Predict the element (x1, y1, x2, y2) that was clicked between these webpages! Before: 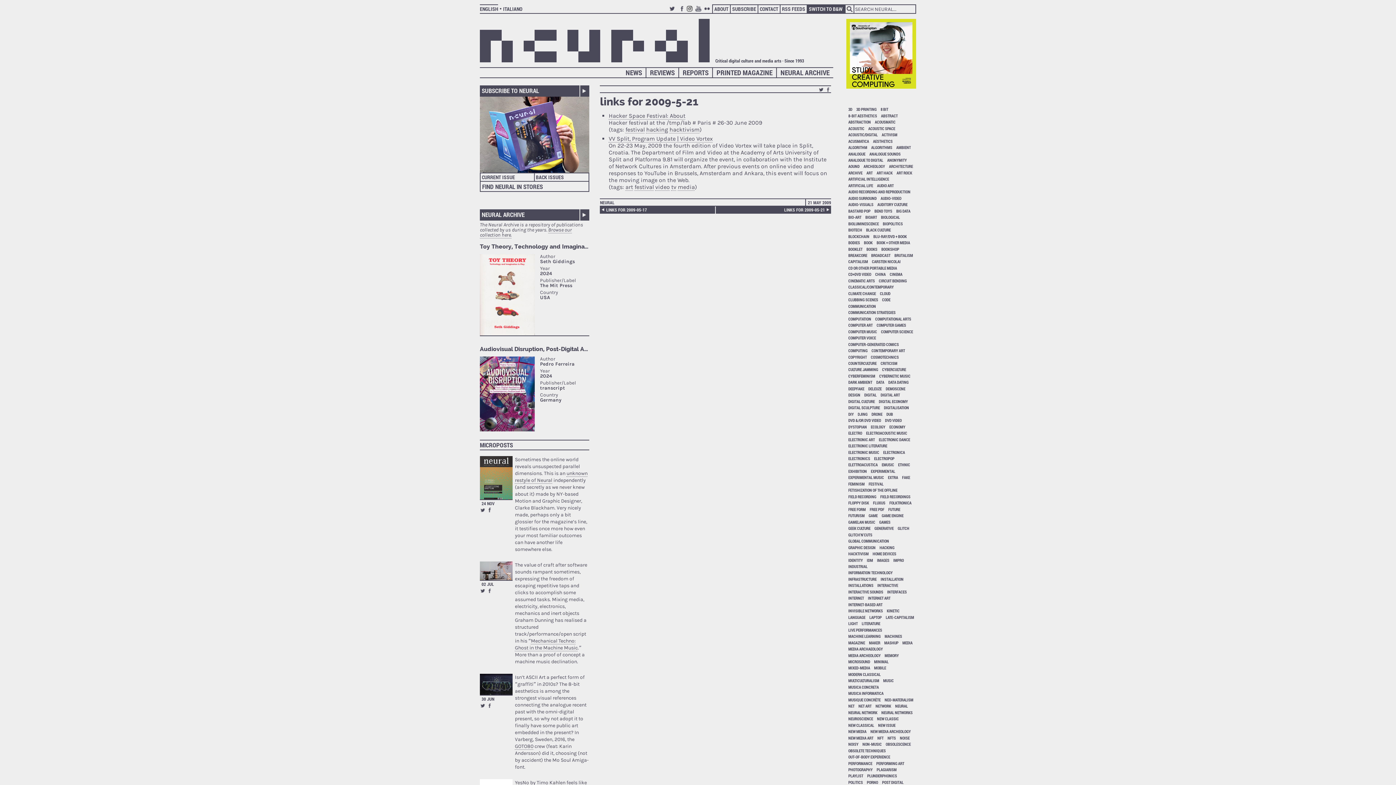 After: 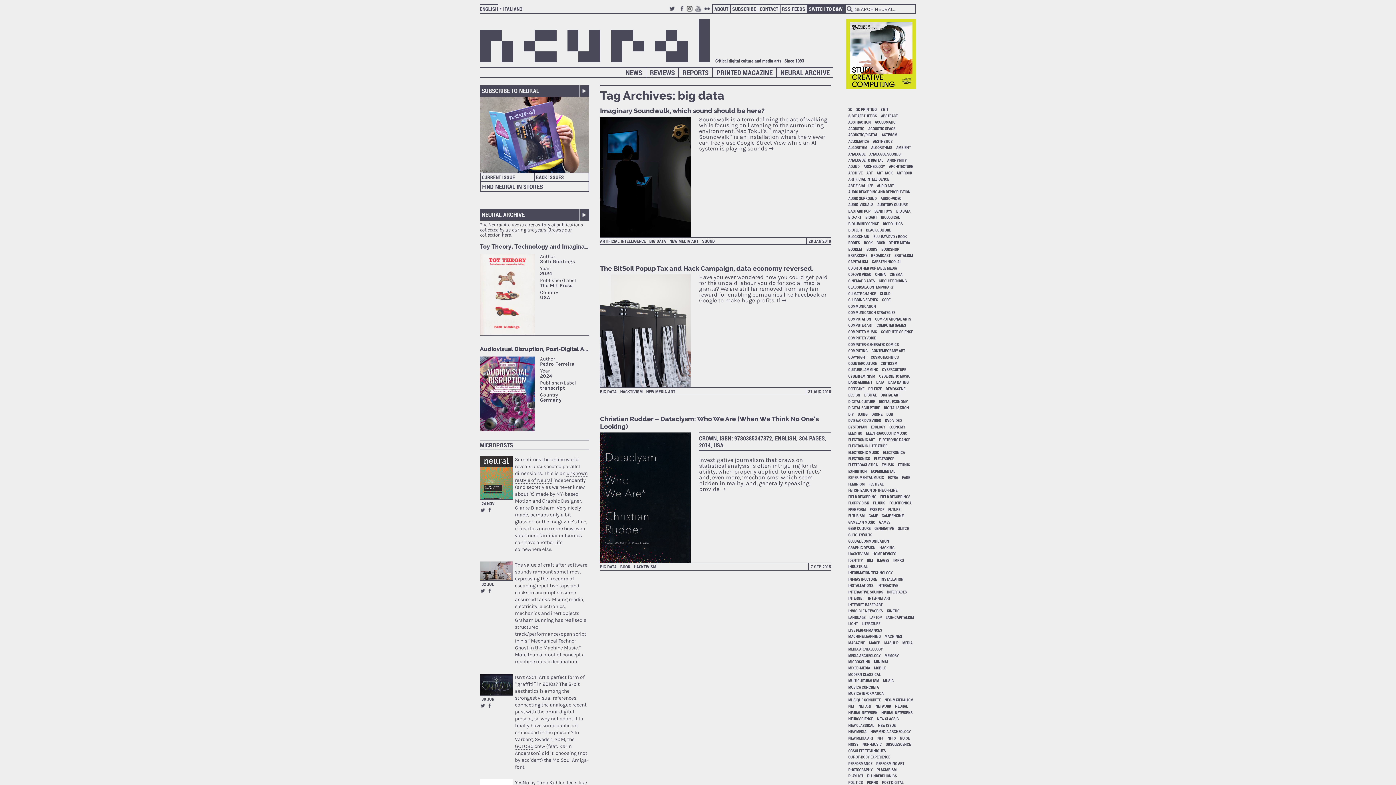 Action: bbox: (894, 208, 912, 213) label: BIG DATA